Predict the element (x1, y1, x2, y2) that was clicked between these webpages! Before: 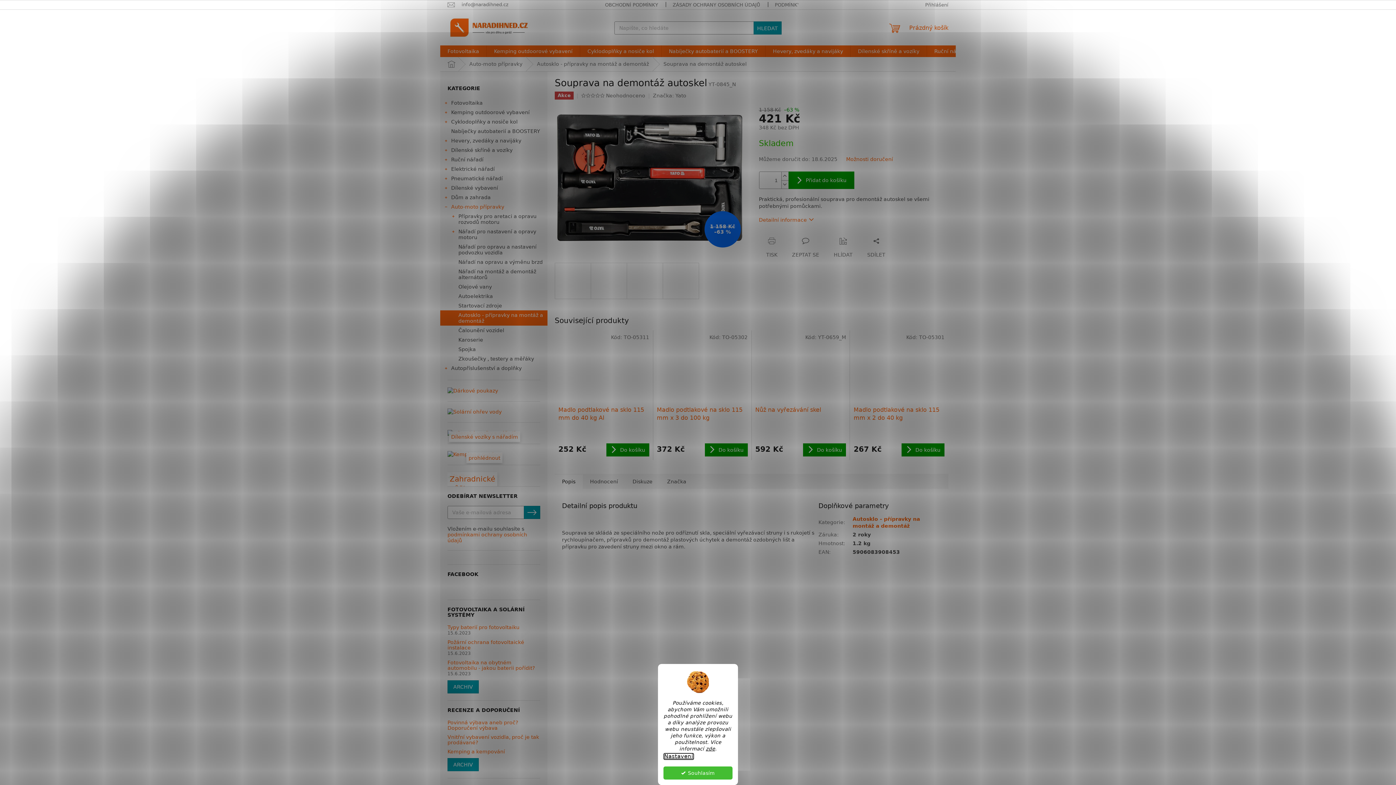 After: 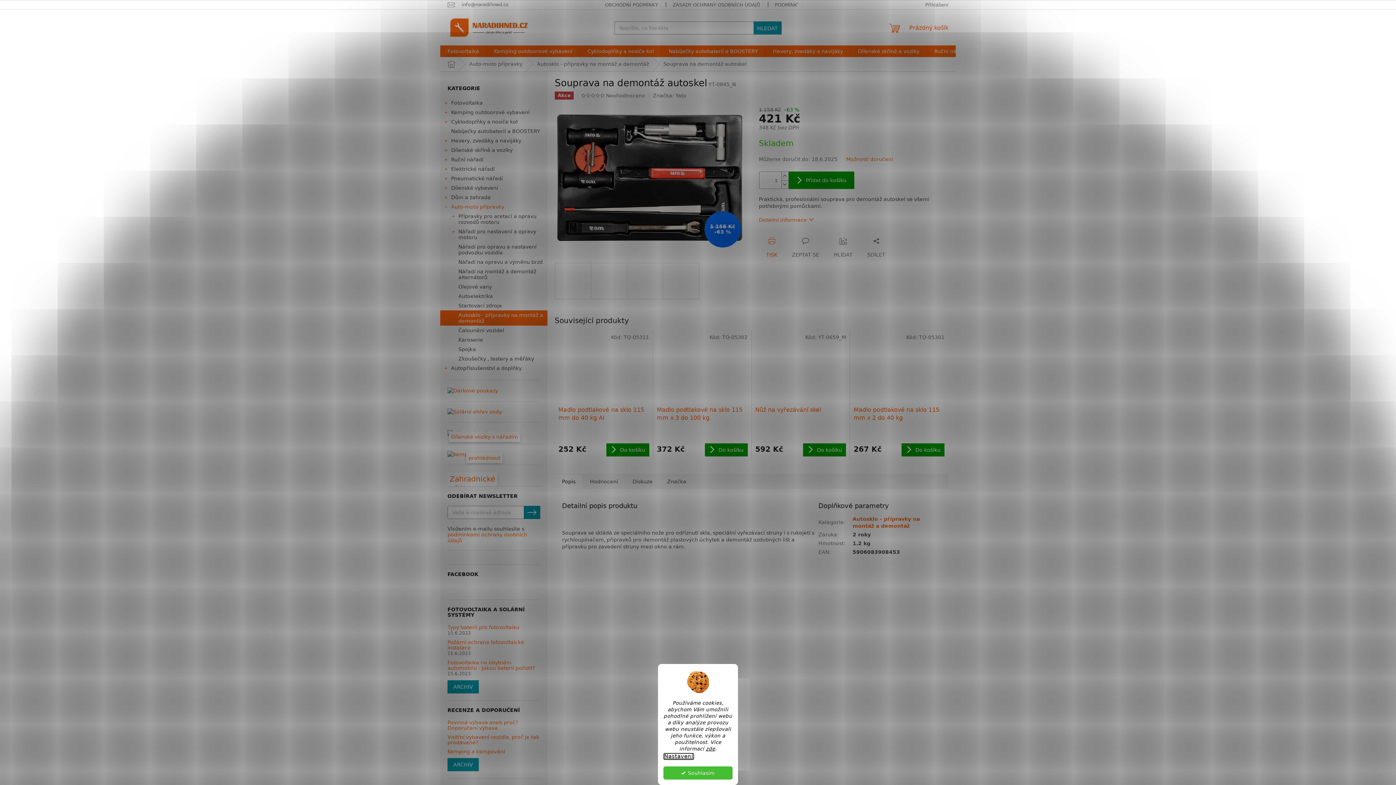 Action: label: TISK bbox: (759, 237, 784, 258)